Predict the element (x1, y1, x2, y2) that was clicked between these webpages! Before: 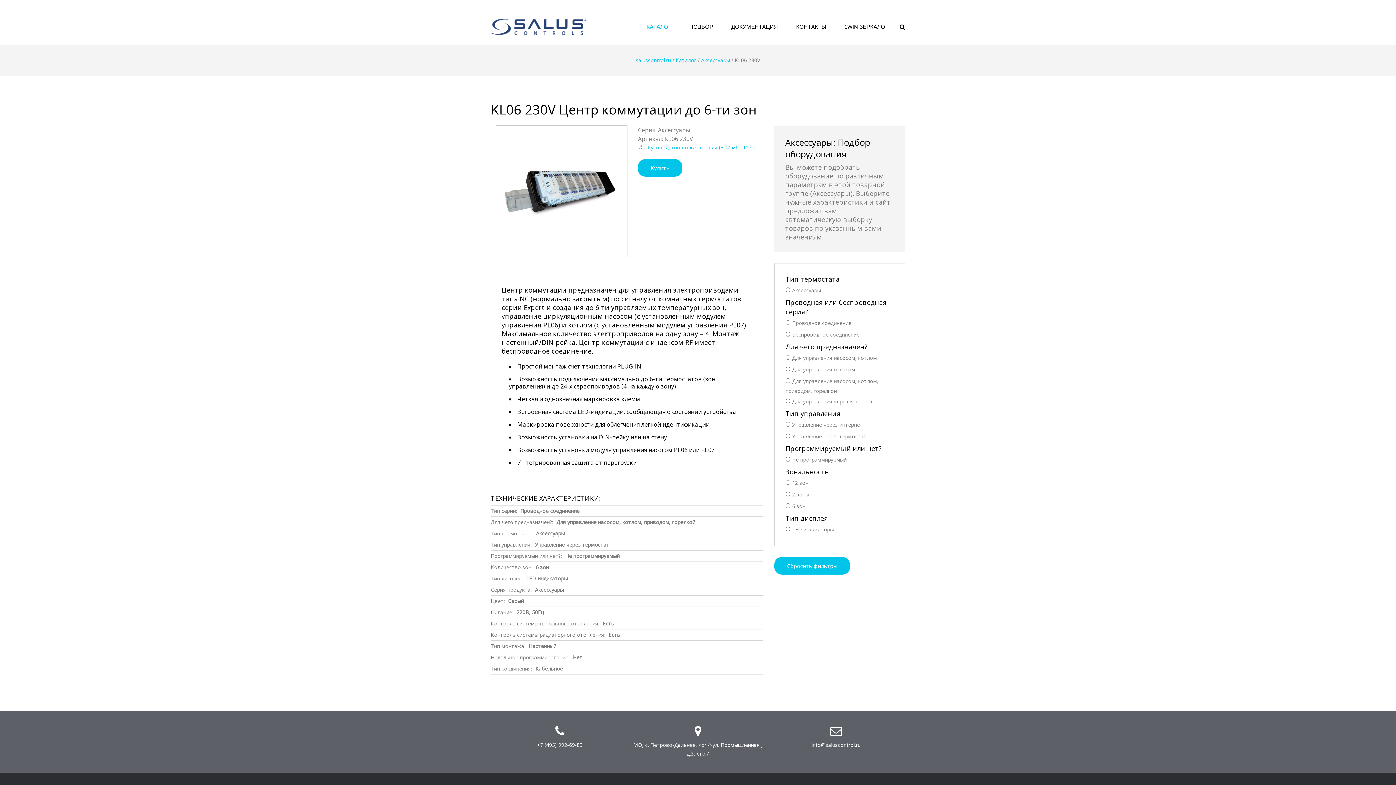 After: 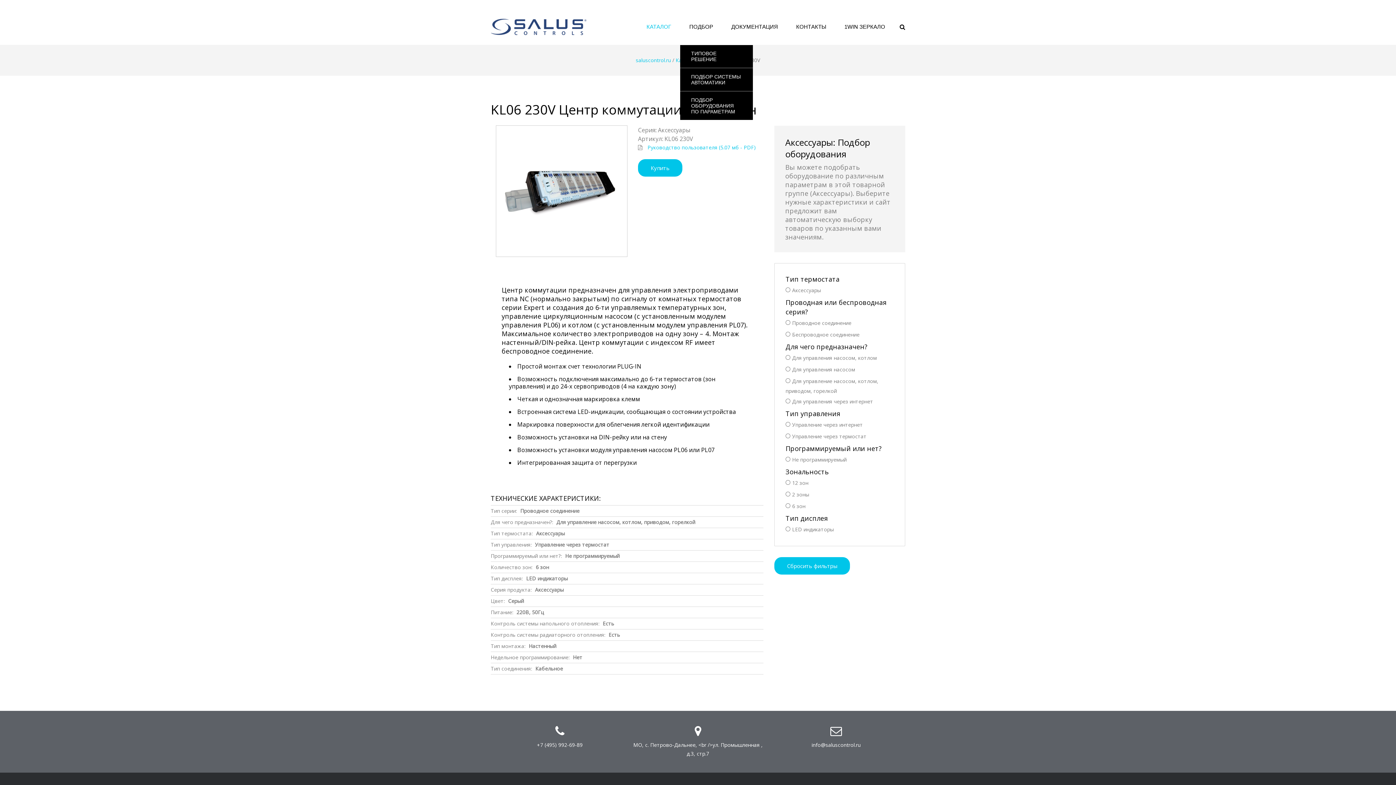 Action: label: ПОДБОР bbox: (680, 0, 722, 55)